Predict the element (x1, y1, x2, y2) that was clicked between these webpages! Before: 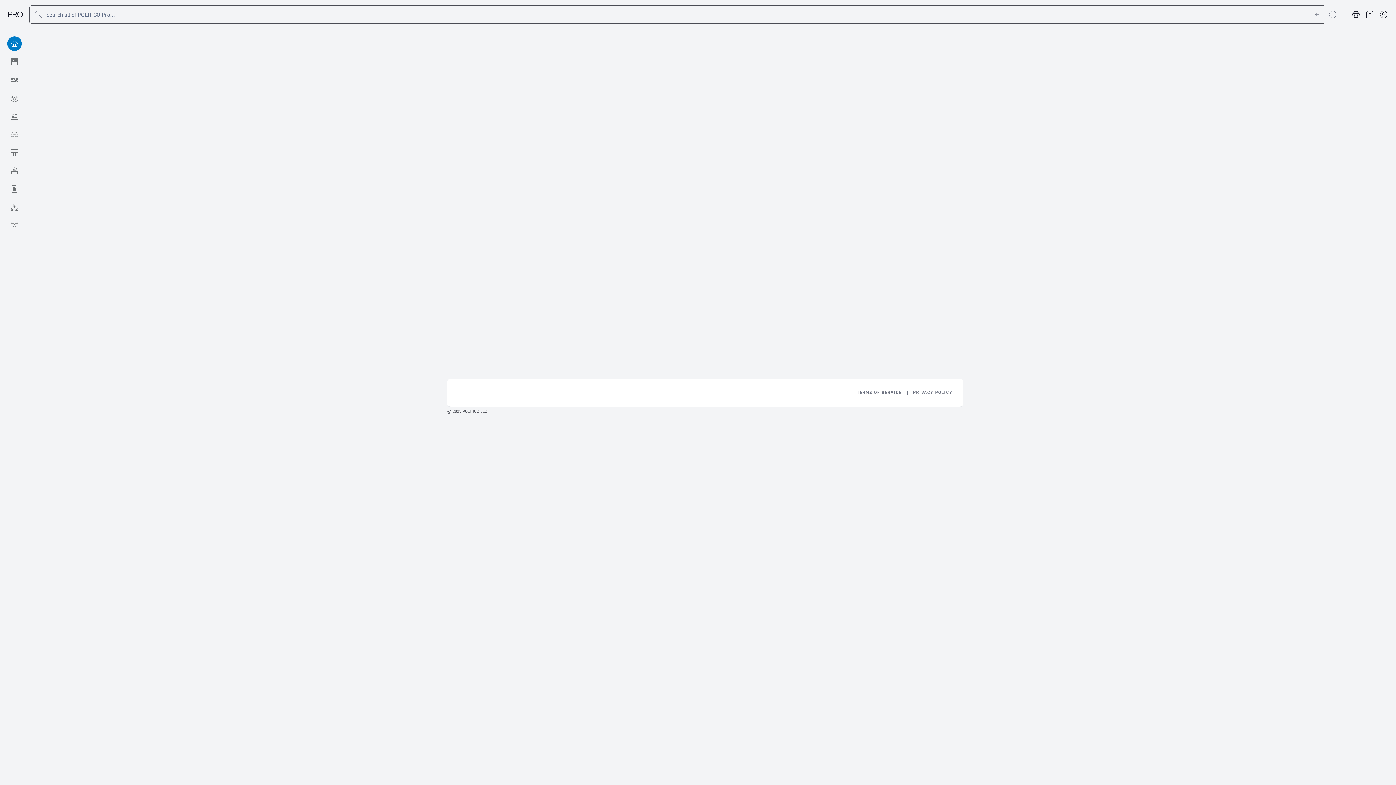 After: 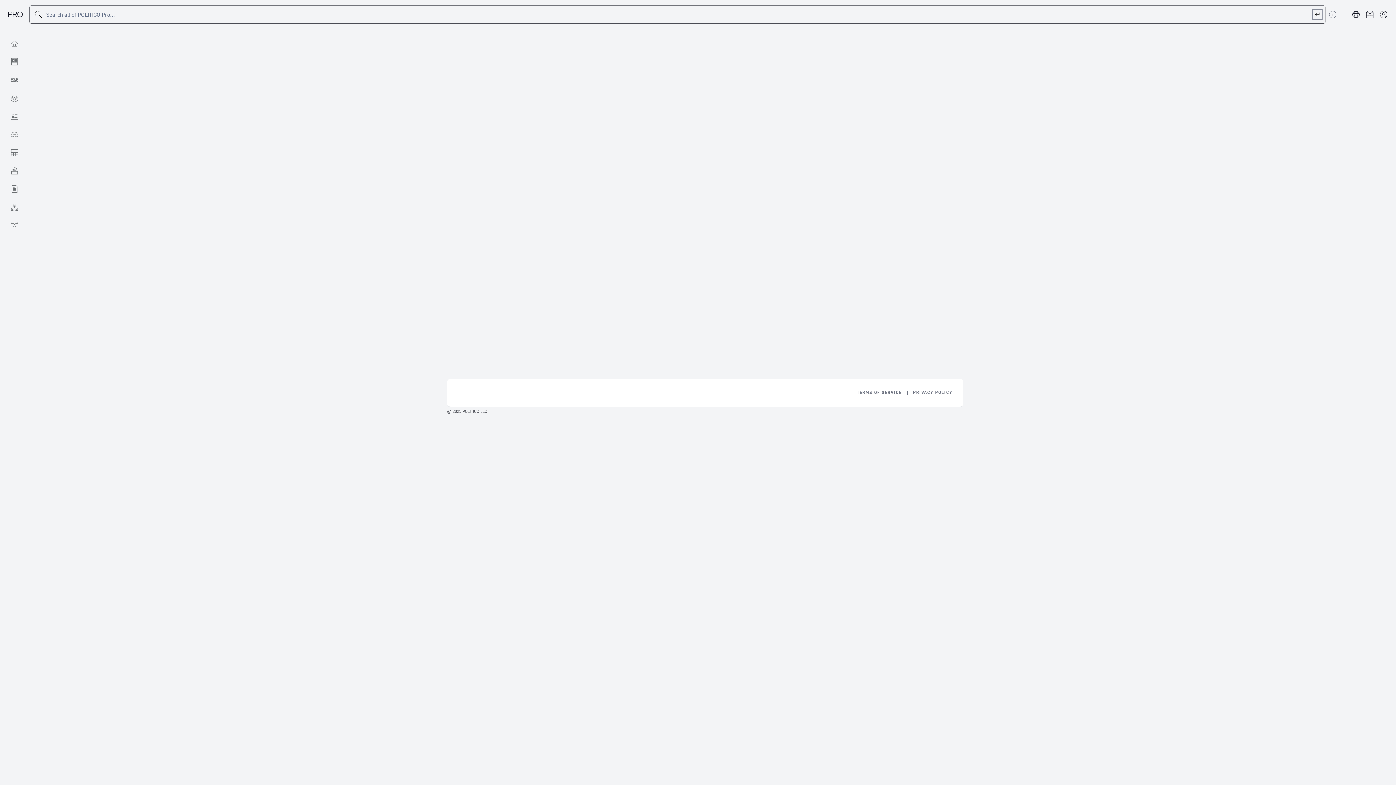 Action: label: Execute search bbox: (1313, 9, 1322, 18)